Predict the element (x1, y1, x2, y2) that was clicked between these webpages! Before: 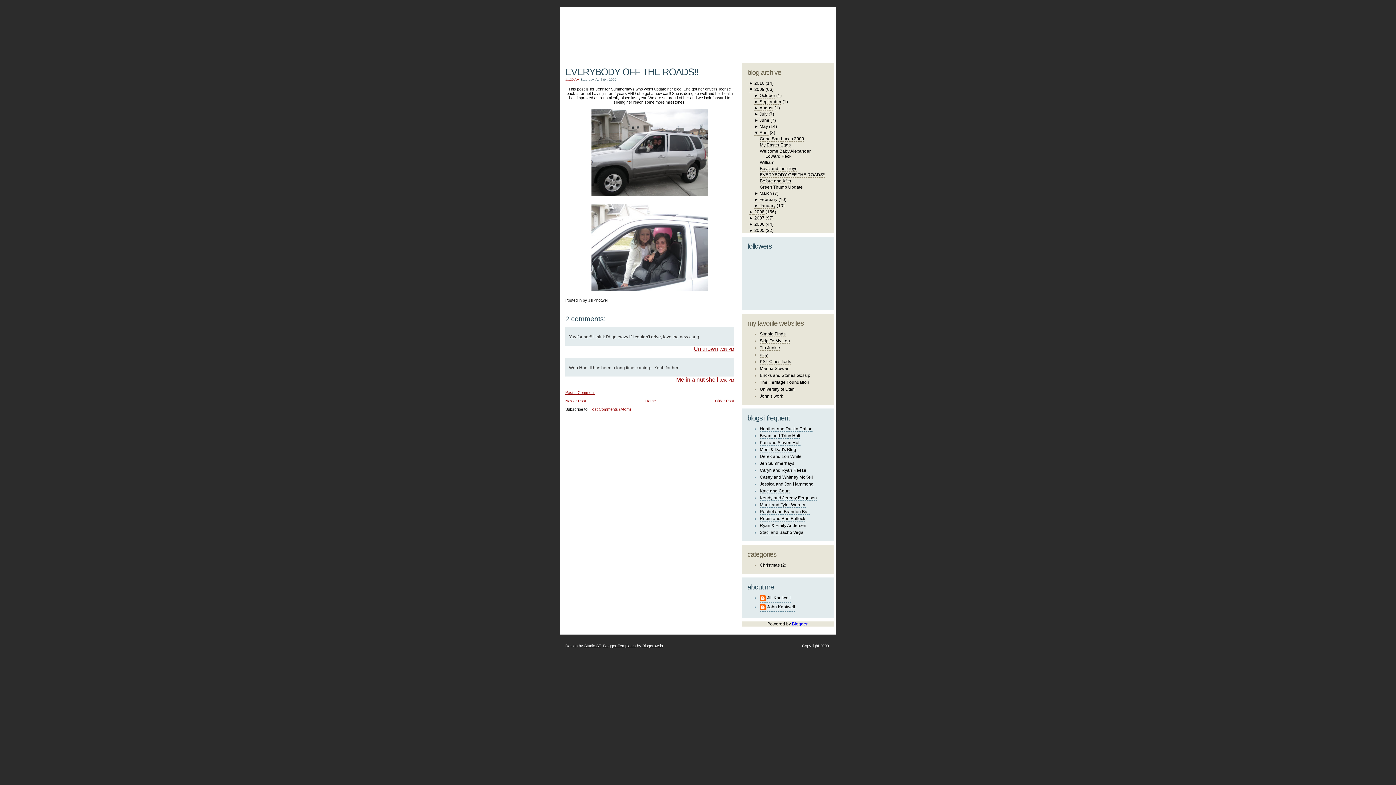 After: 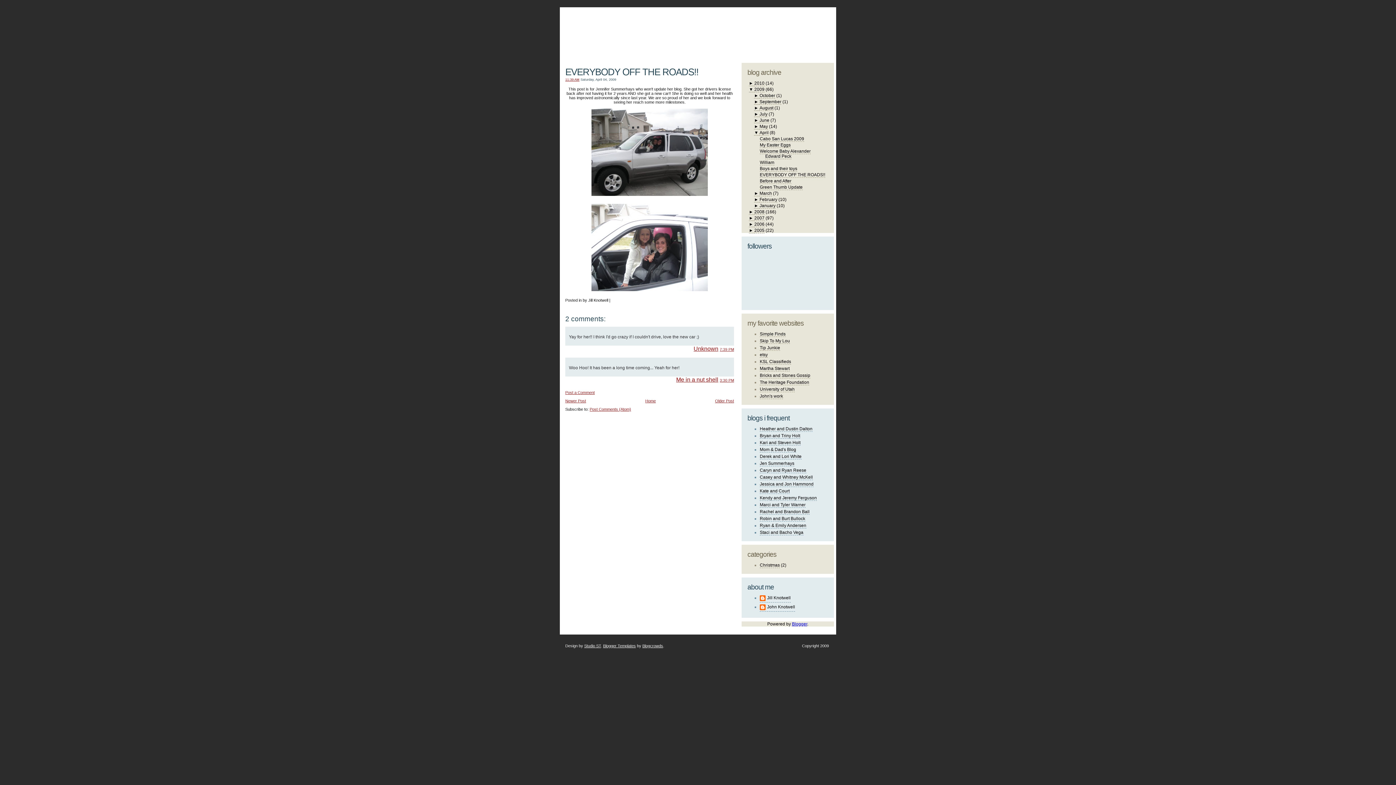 Action: label: Blogger bbox: (792, 621, 807, 626)